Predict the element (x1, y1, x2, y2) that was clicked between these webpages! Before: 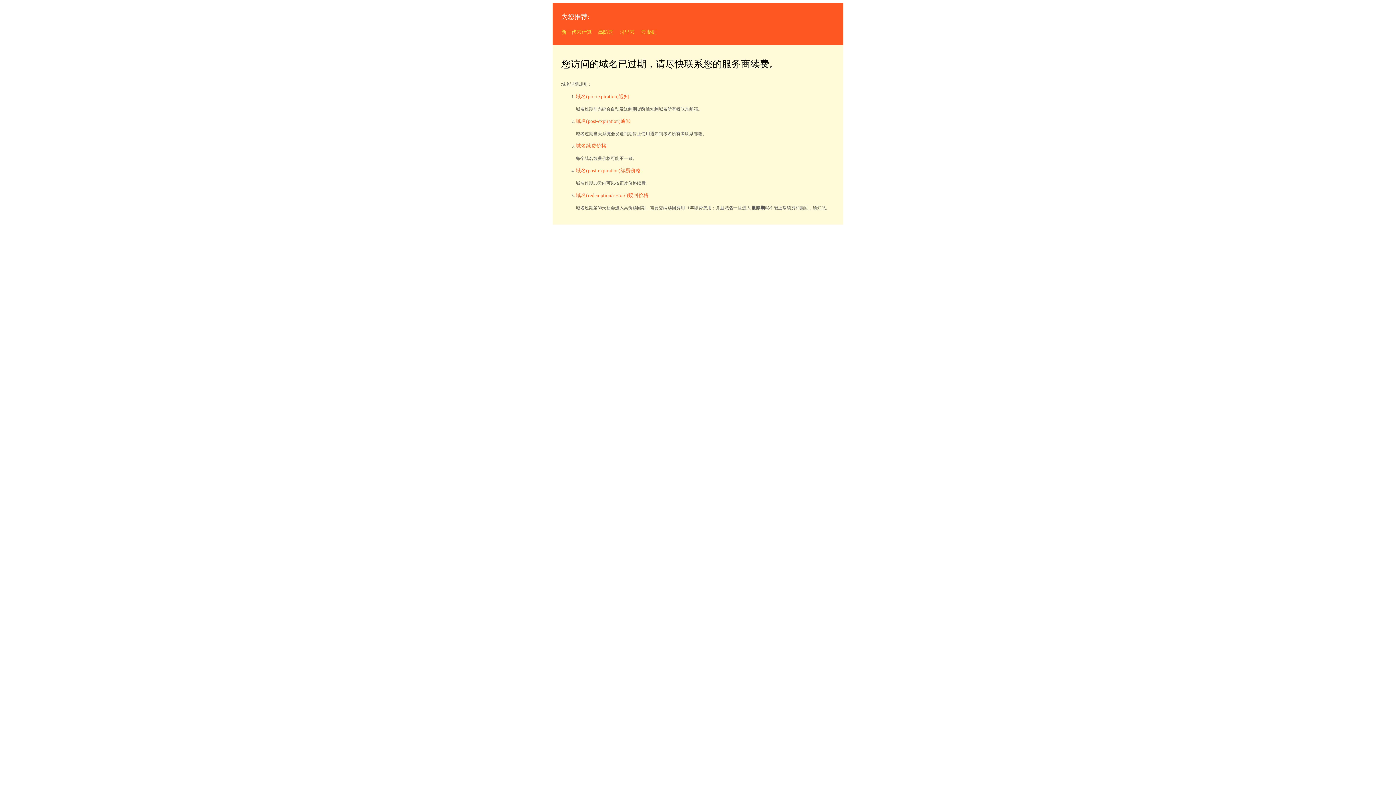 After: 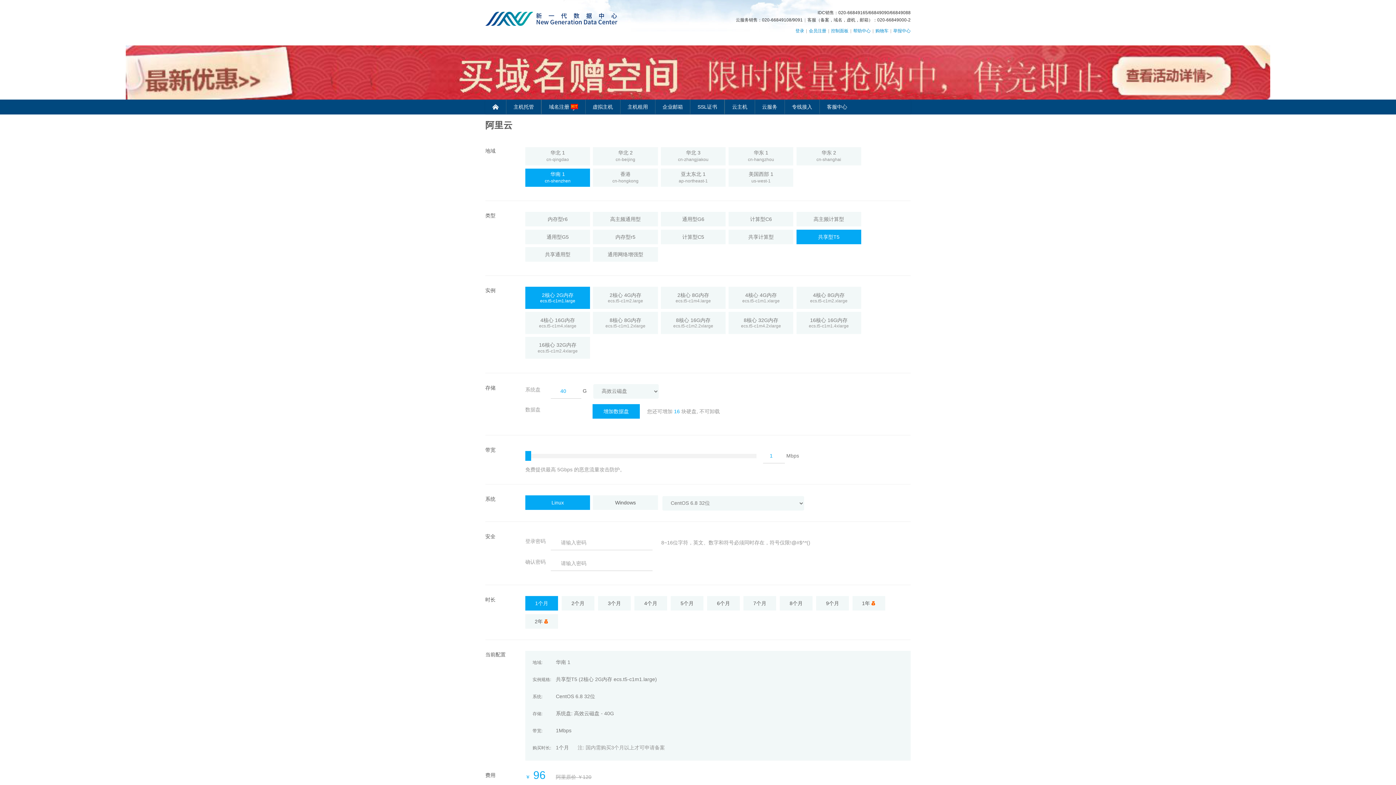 Action: label: 阿里云 bbox: (619, 29, 634, 34)